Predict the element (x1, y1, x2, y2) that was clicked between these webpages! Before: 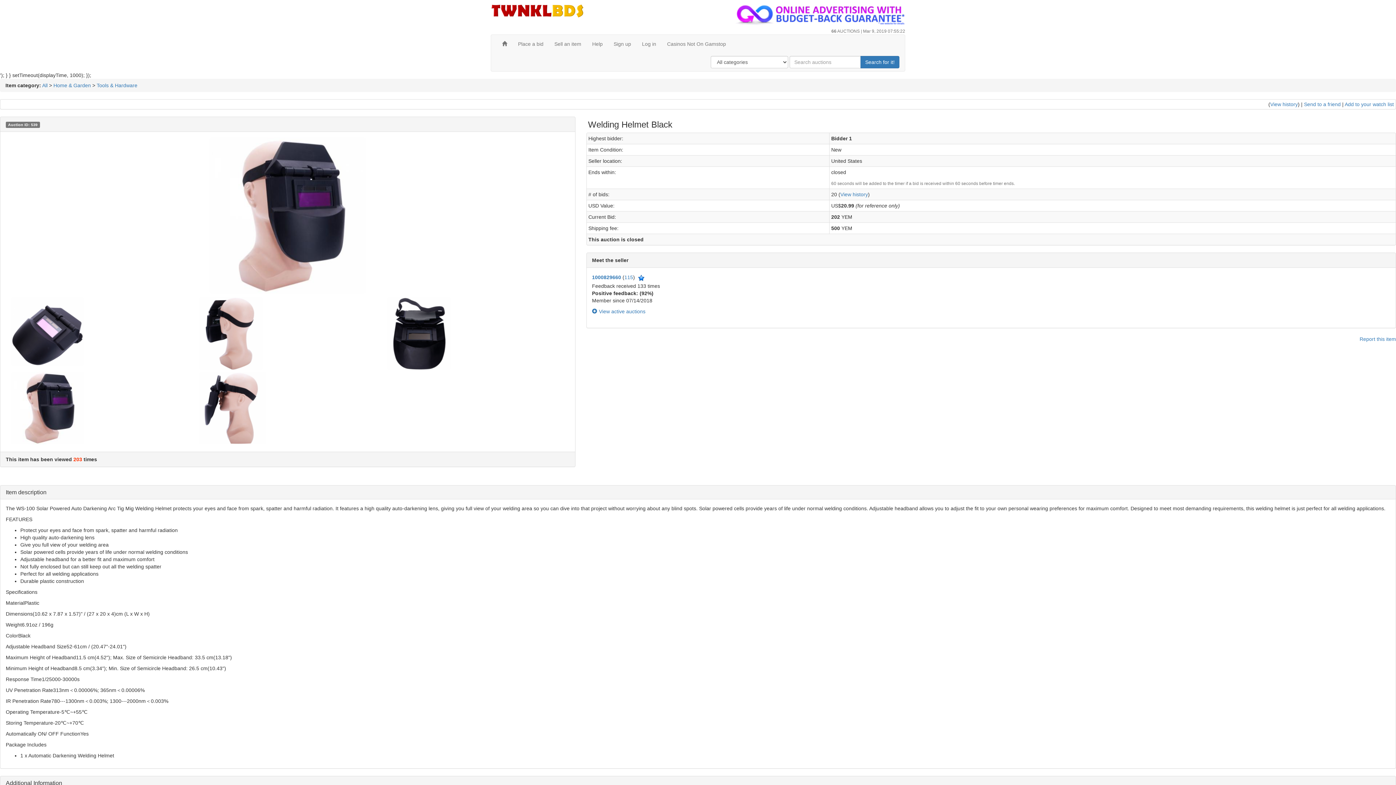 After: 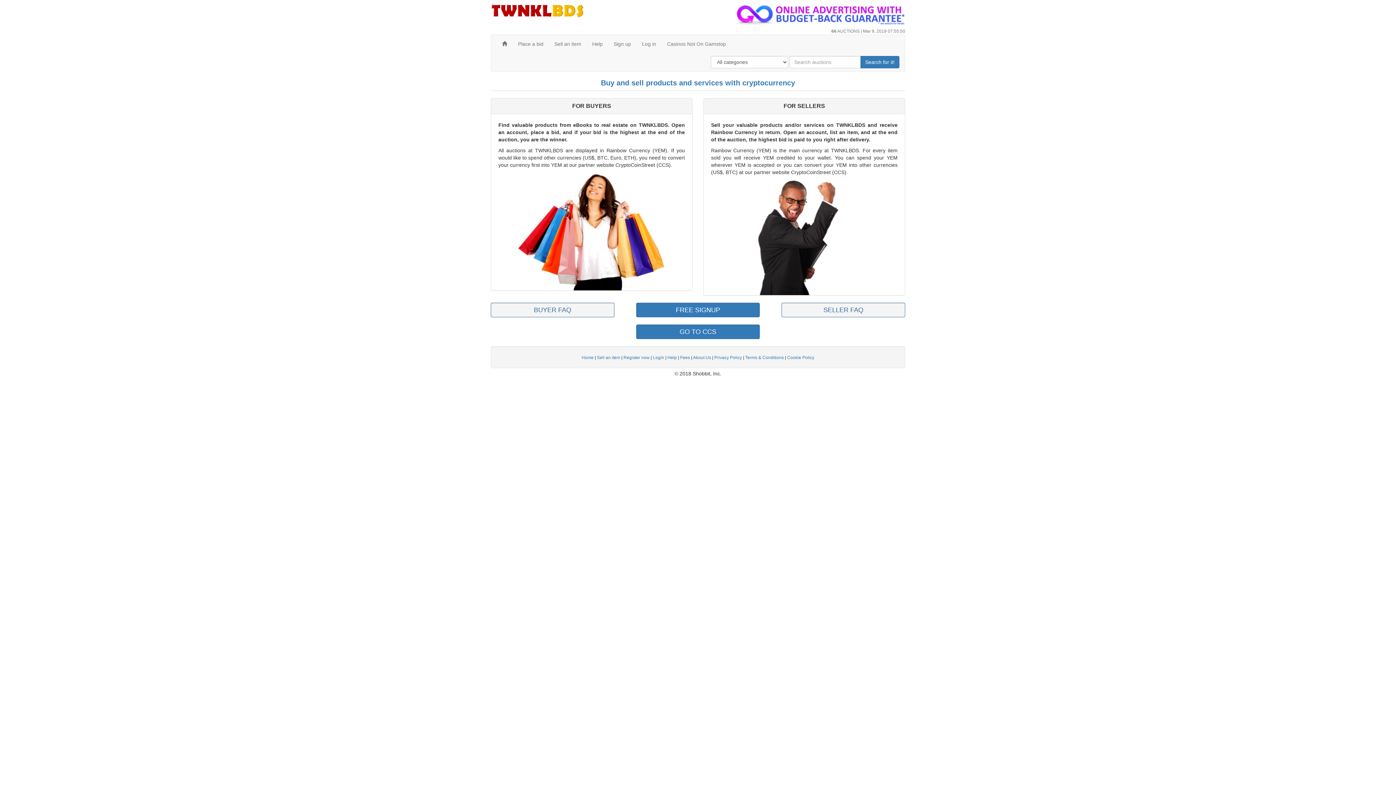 Action: bbox: (490, 7, 584, 13)